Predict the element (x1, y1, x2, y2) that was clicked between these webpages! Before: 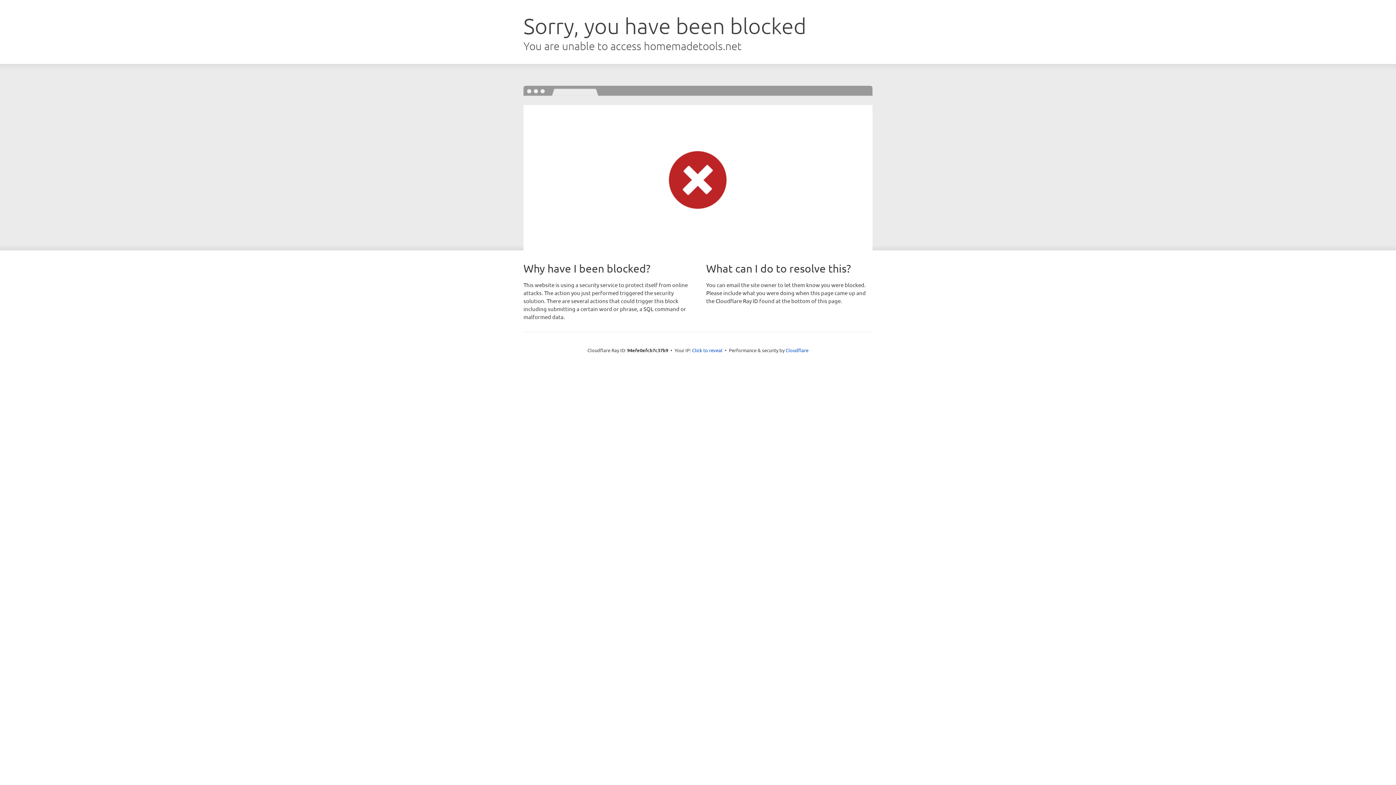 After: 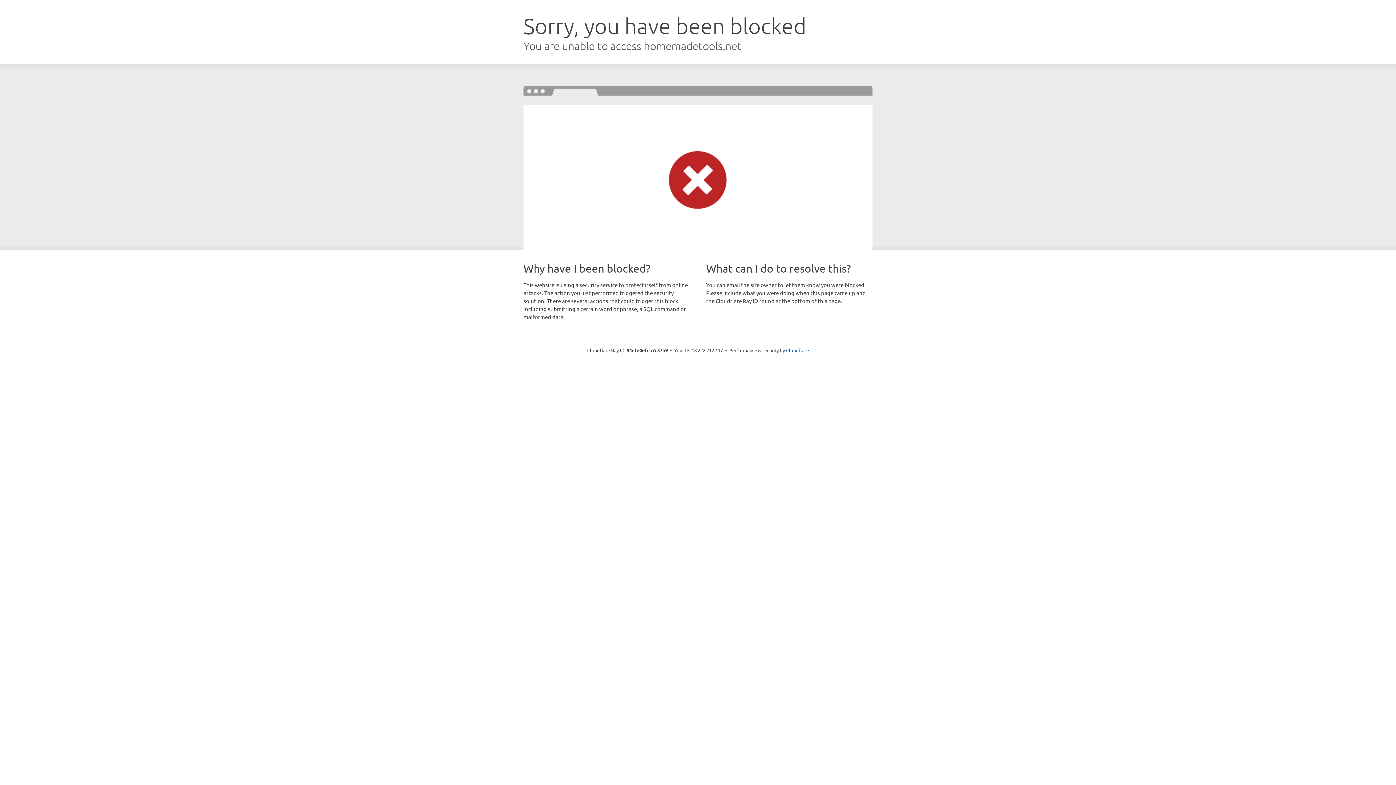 Action: bbox: (692, 346, 722, 353) label: Click to reveal